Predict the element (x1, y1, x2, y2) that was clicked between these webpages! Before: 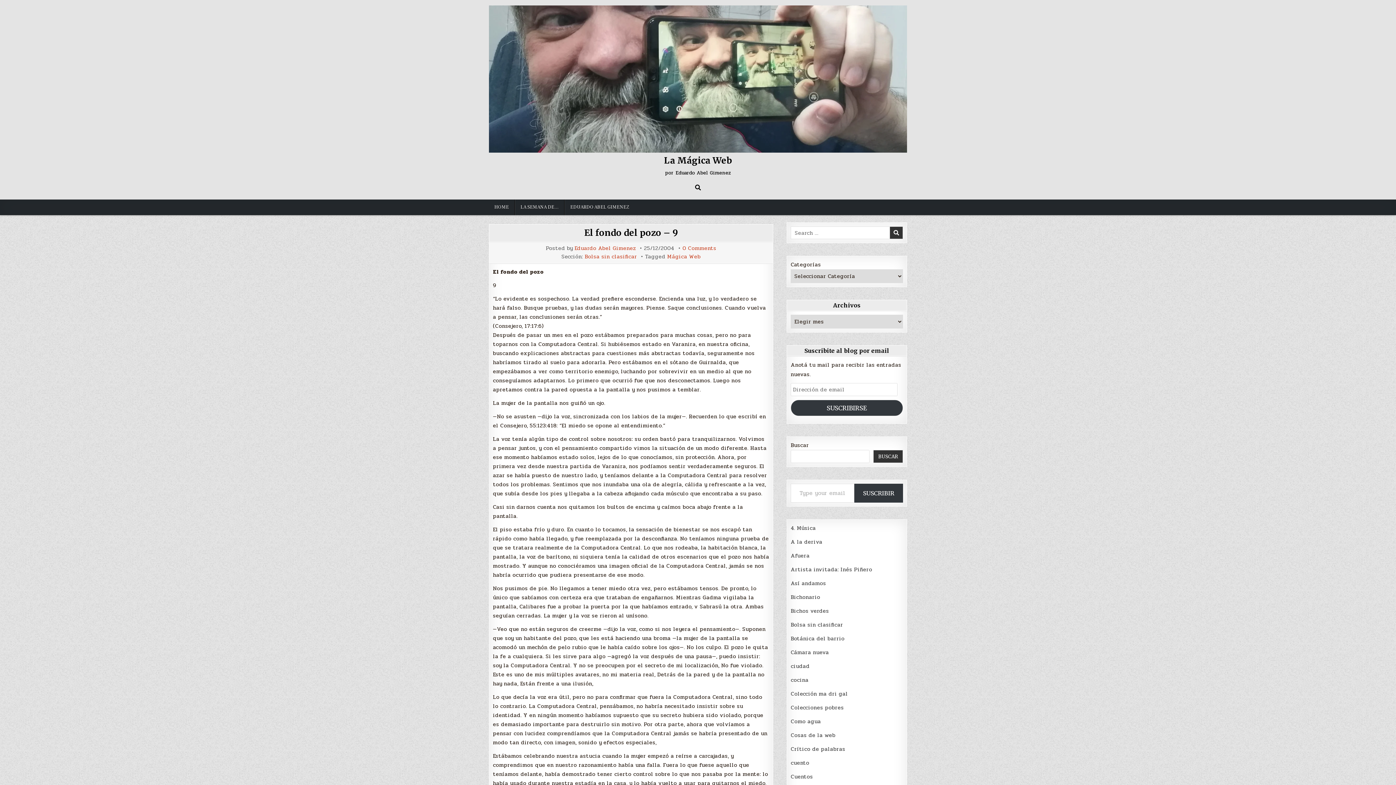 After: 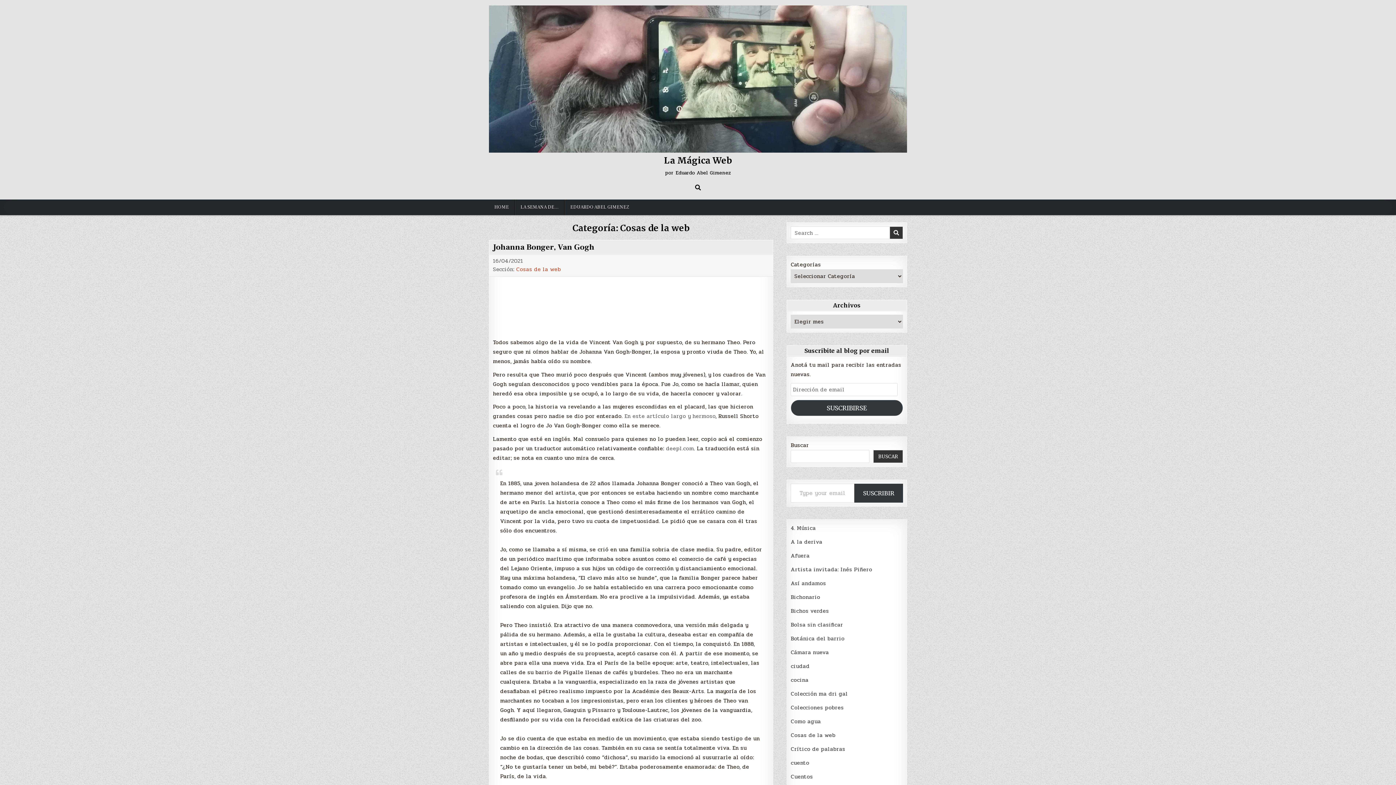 Action: label: Cosas de la web bbox: (791, 731, 835, 740)